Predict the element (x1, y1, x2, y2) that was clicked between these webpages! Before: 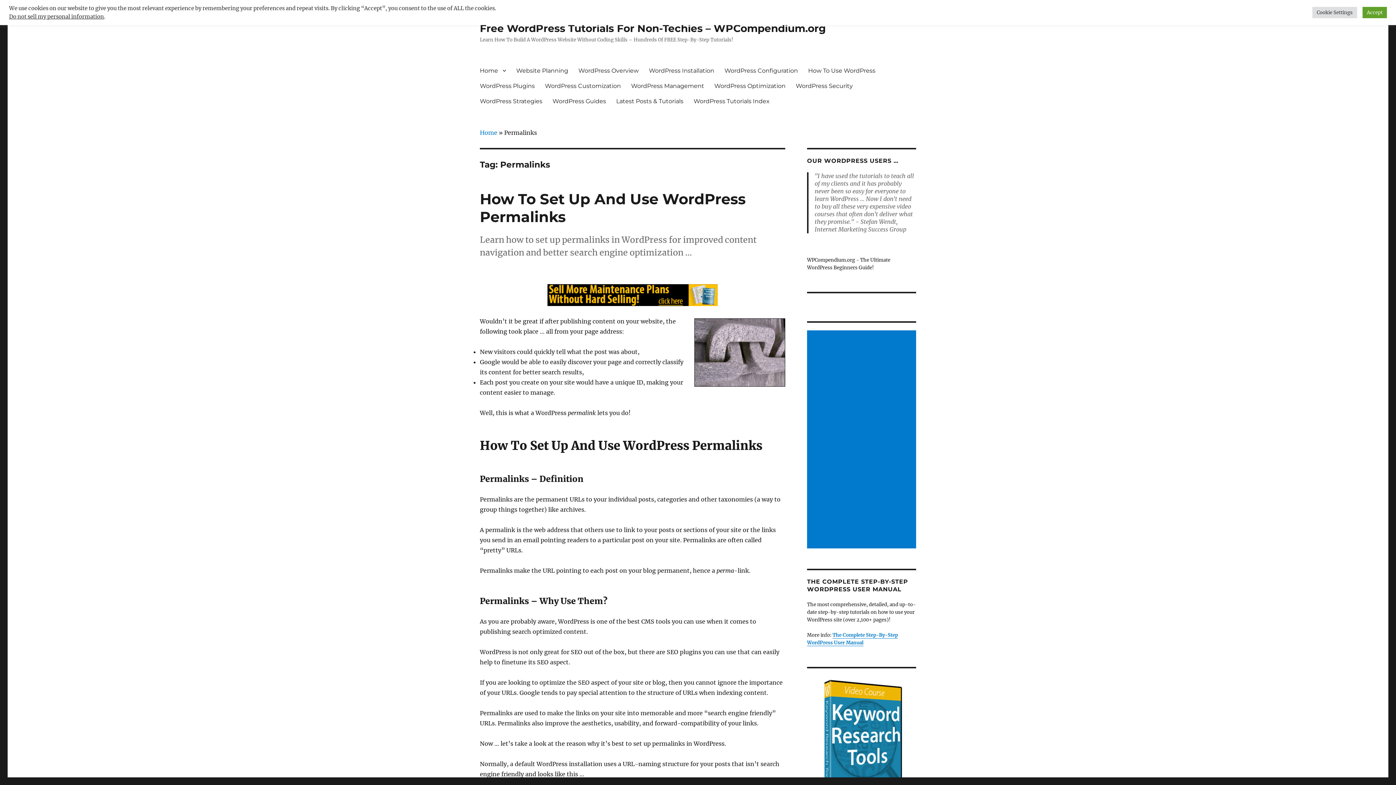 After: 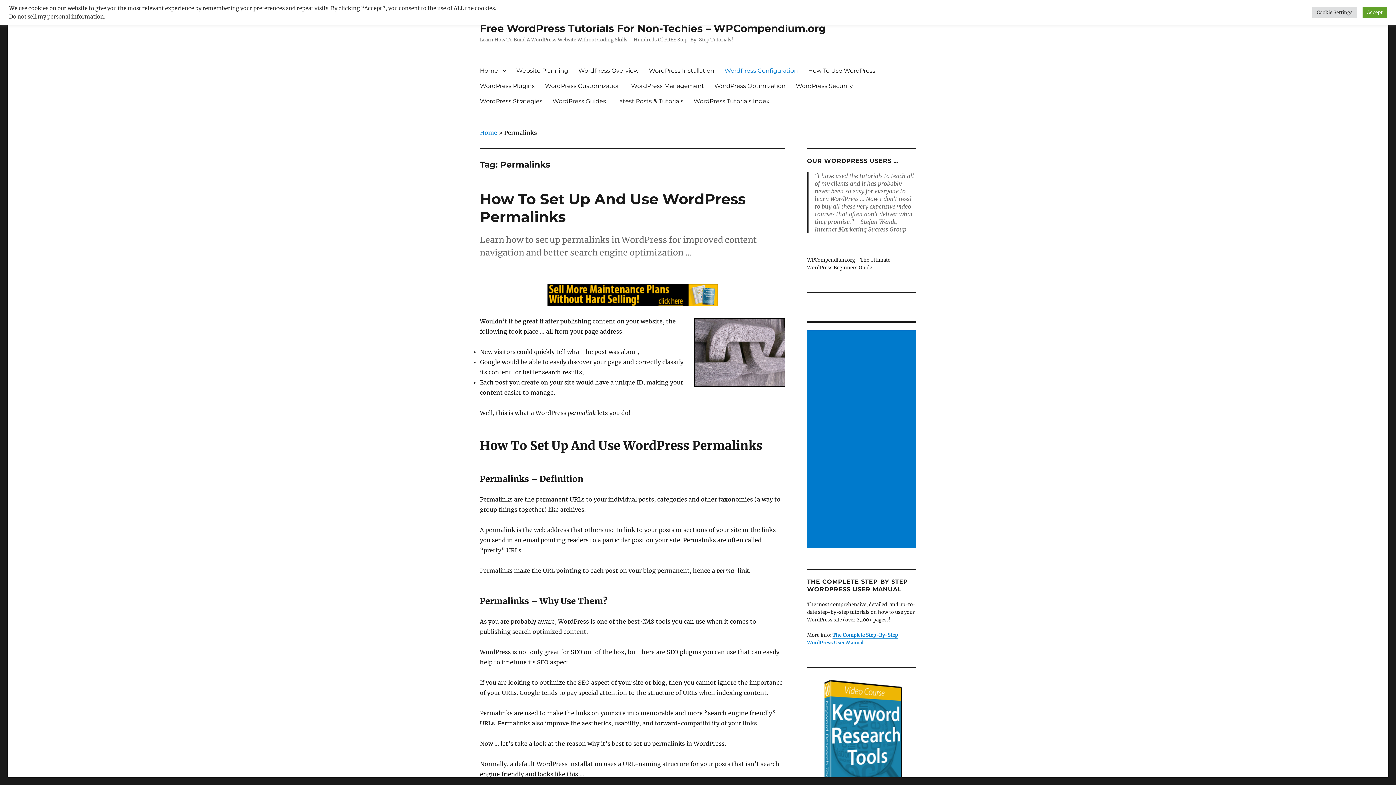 Action: label: WordPress Configuration bbox: (719, 62, 803, 78)